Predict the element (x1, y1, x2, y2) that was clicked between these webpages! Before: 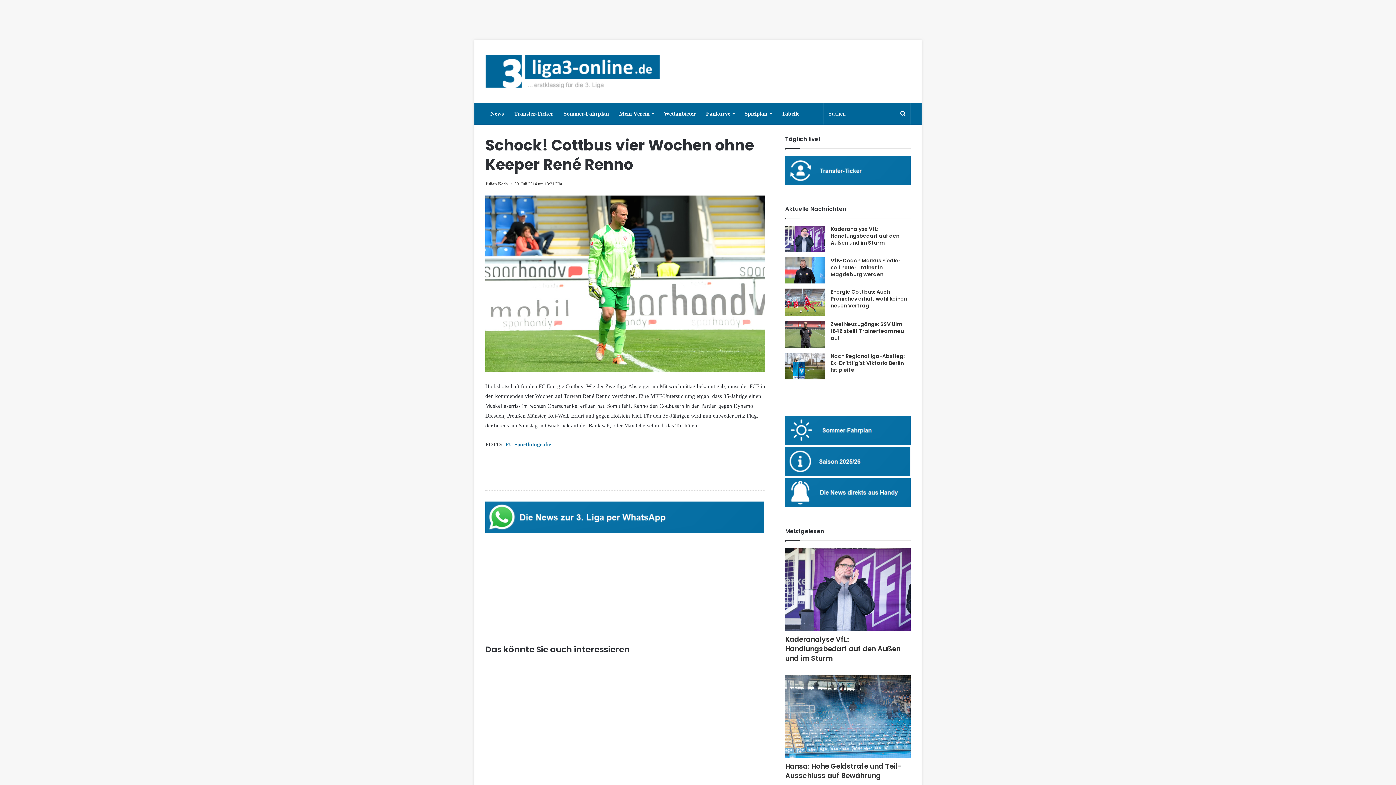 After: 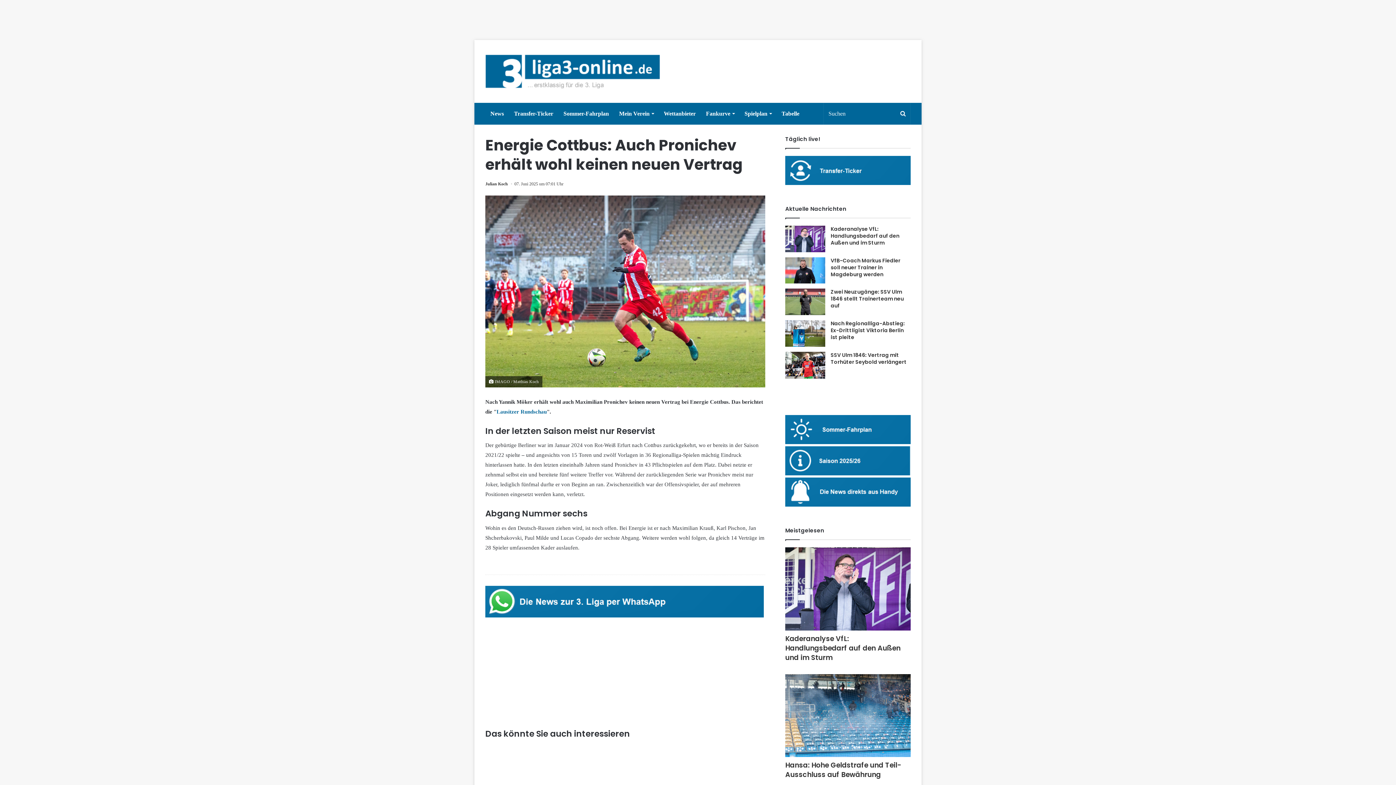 Action: label: Energie Cottbus: Auch Pronichev erhält wohl keinen neuen Vertrag bbox: (830, 288, 907, 309)